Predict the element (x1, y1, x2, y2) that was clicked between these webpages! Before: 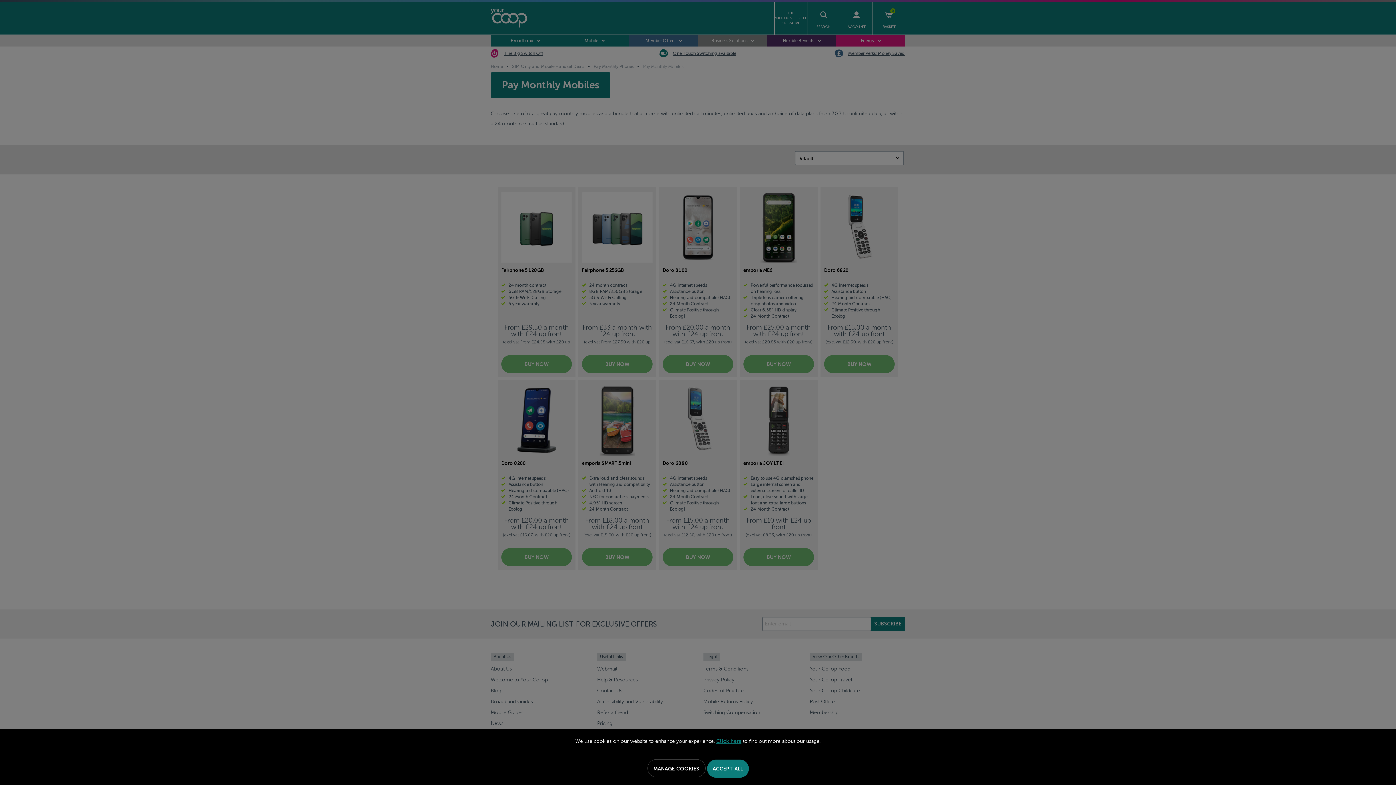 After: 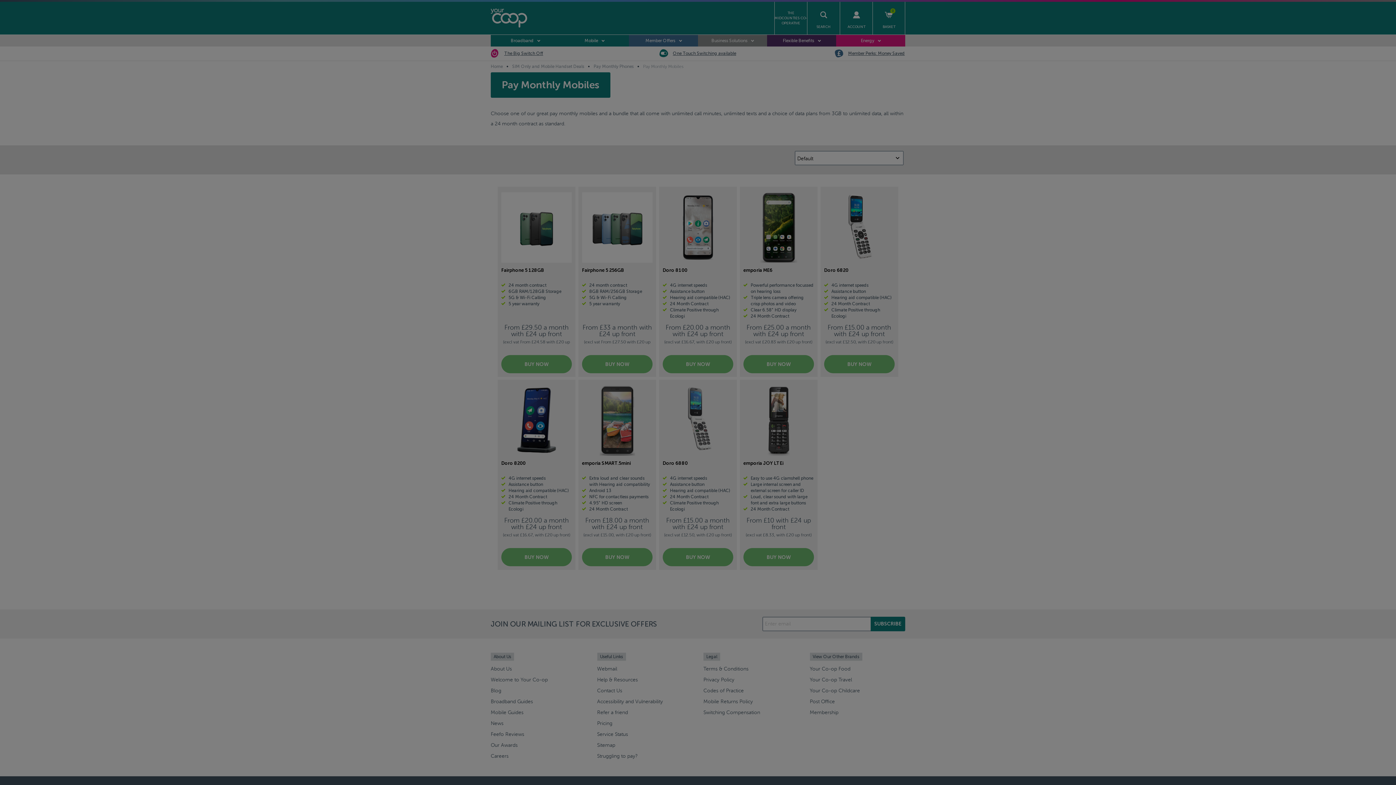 Action: bbox: (647, 759, 705, 777) label: MANAGE COOKIES